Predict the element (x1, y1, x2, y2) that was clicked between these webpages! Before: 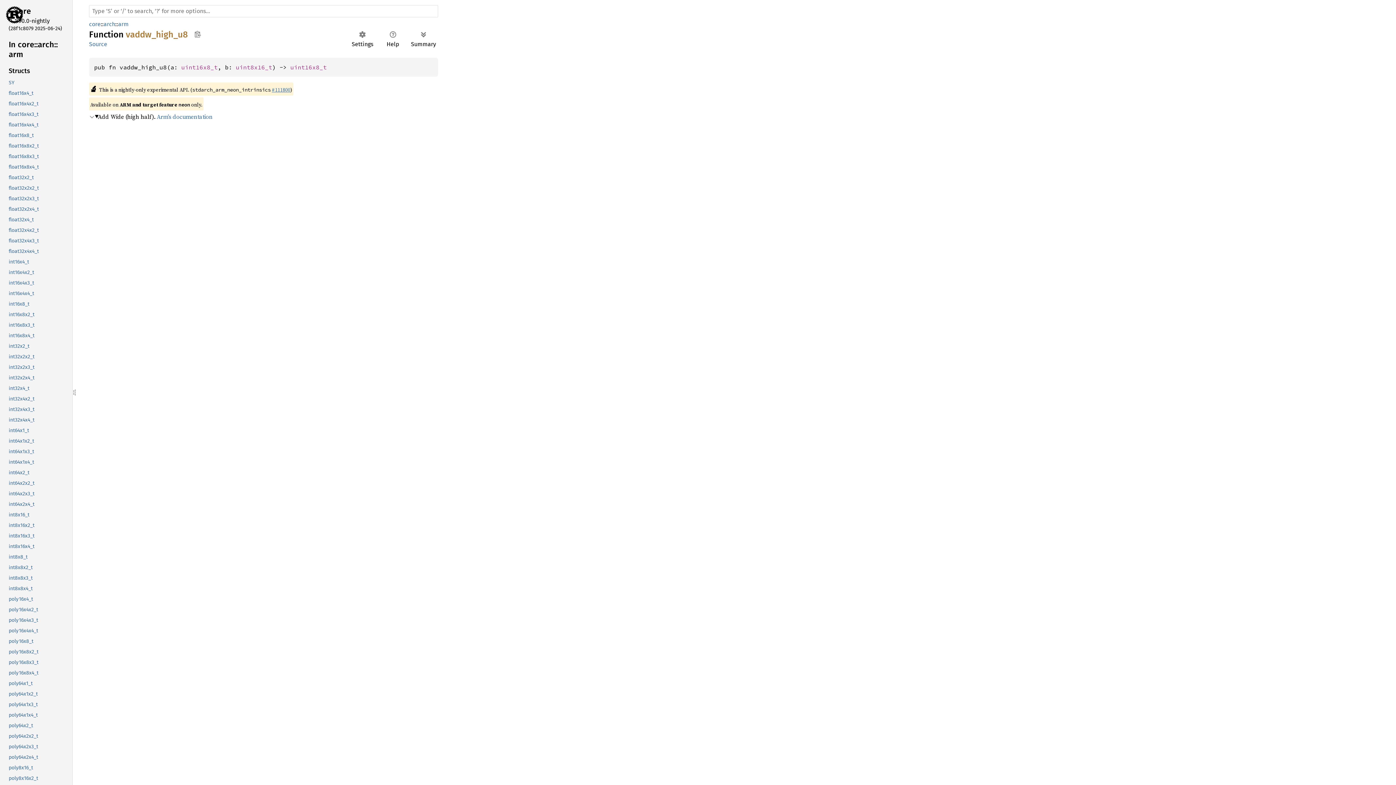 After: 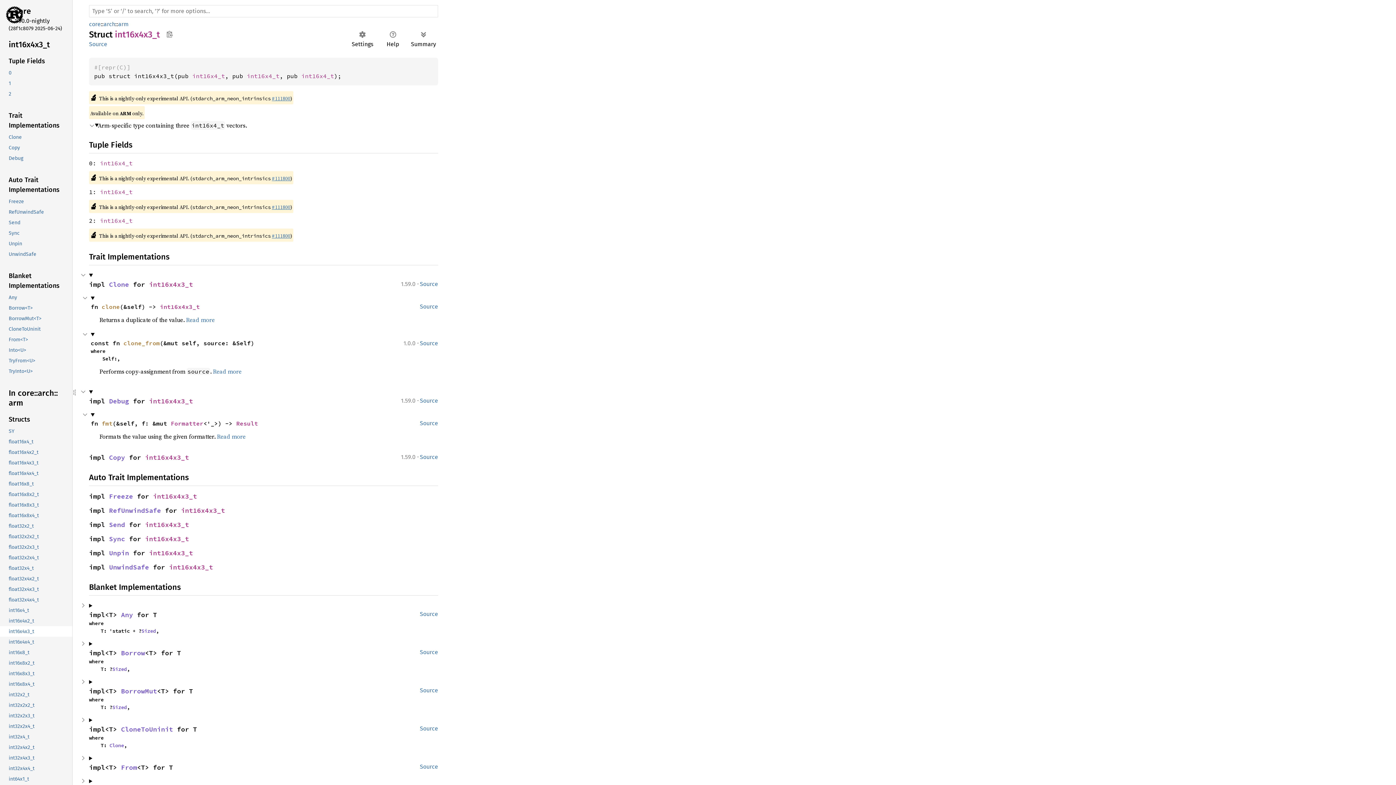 Action: label: int16x4x3_t bbox: (-1, 277, 70, 288)